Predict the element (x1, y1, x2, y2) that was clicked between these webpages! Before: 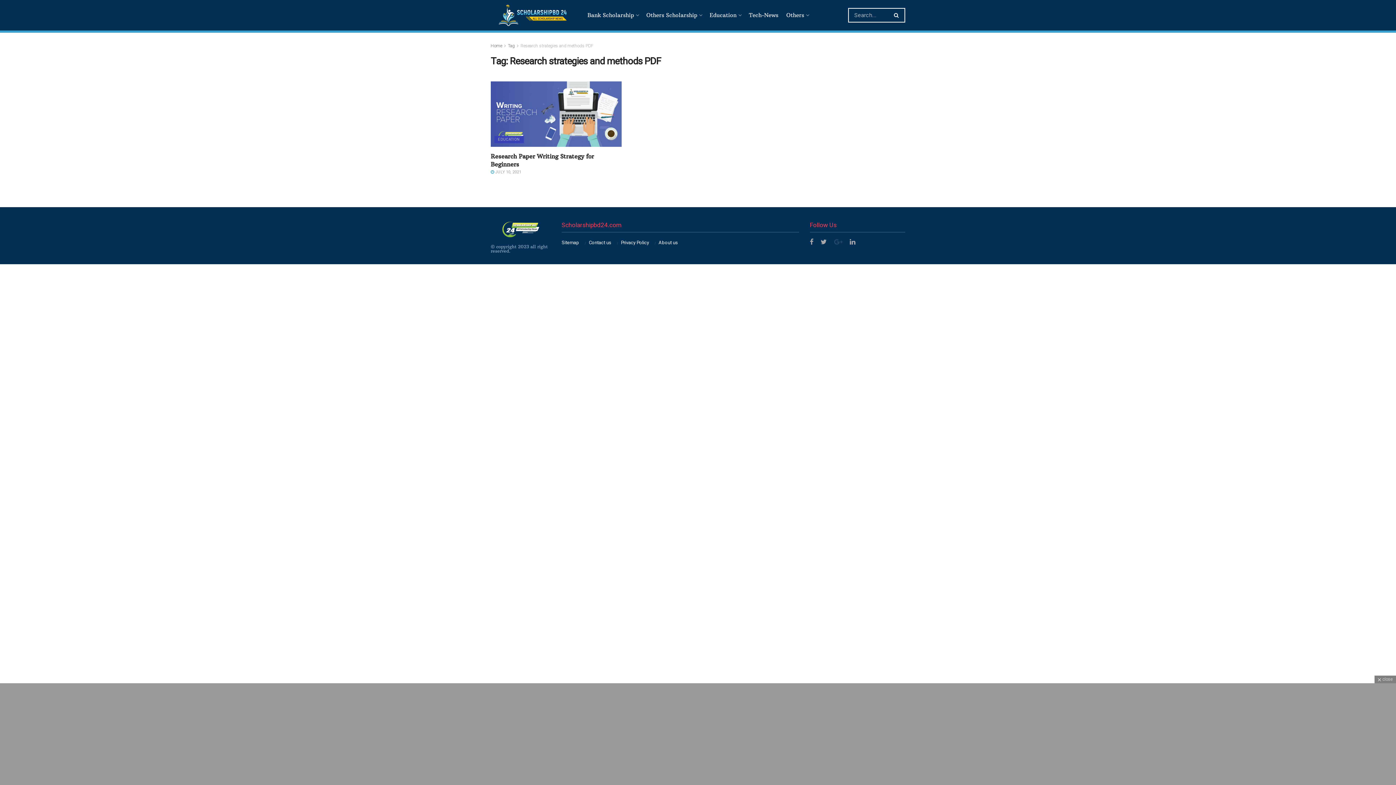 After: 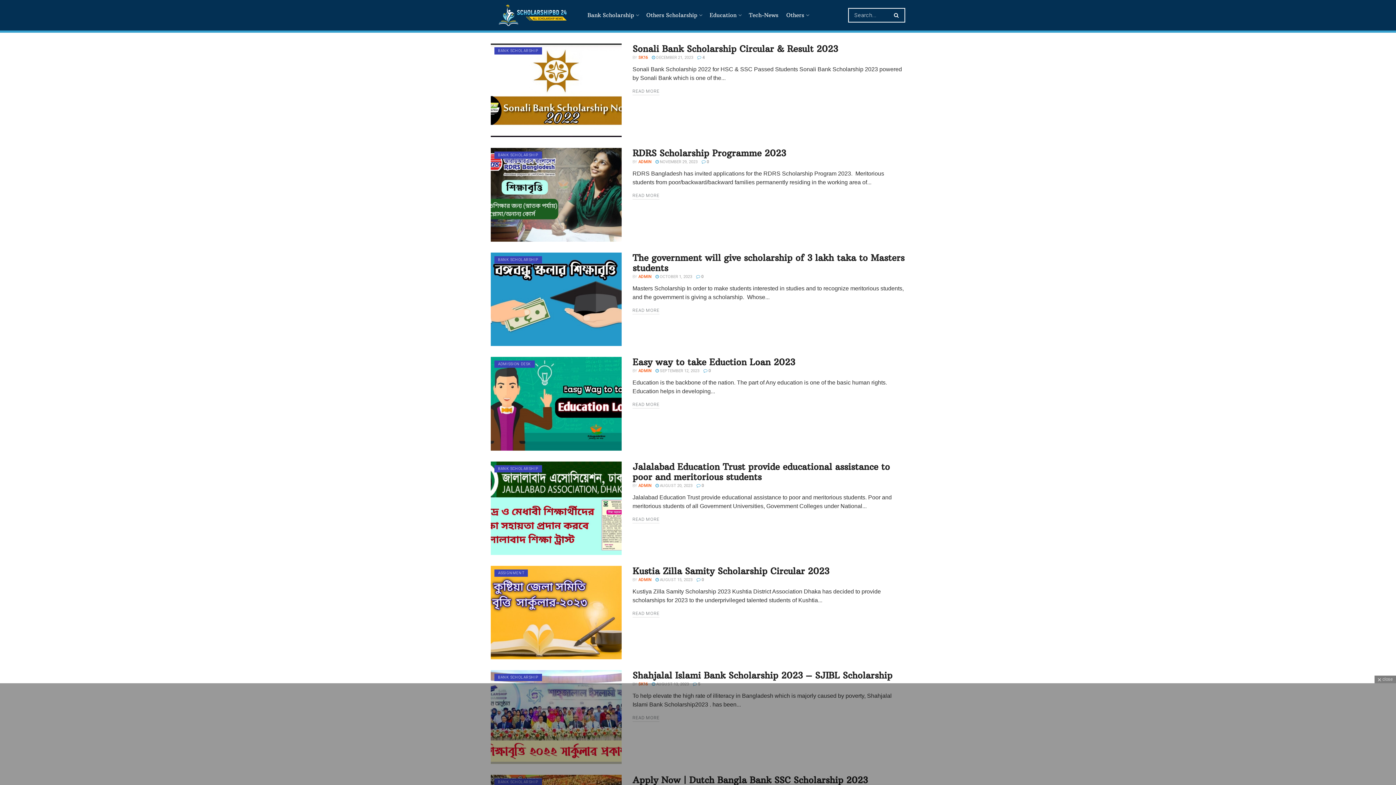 Action: label: Bank Scholarship bbox: (587, 9, 638, 21)